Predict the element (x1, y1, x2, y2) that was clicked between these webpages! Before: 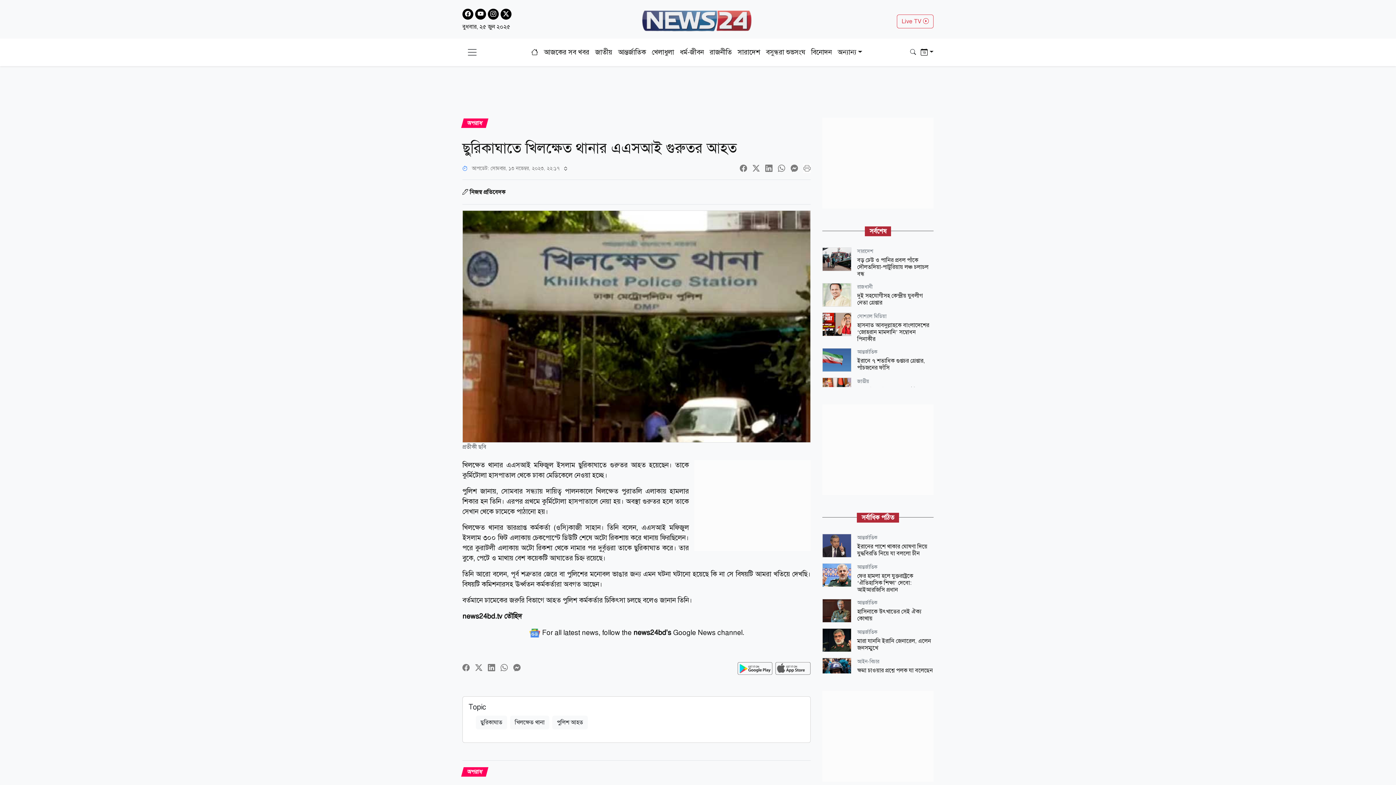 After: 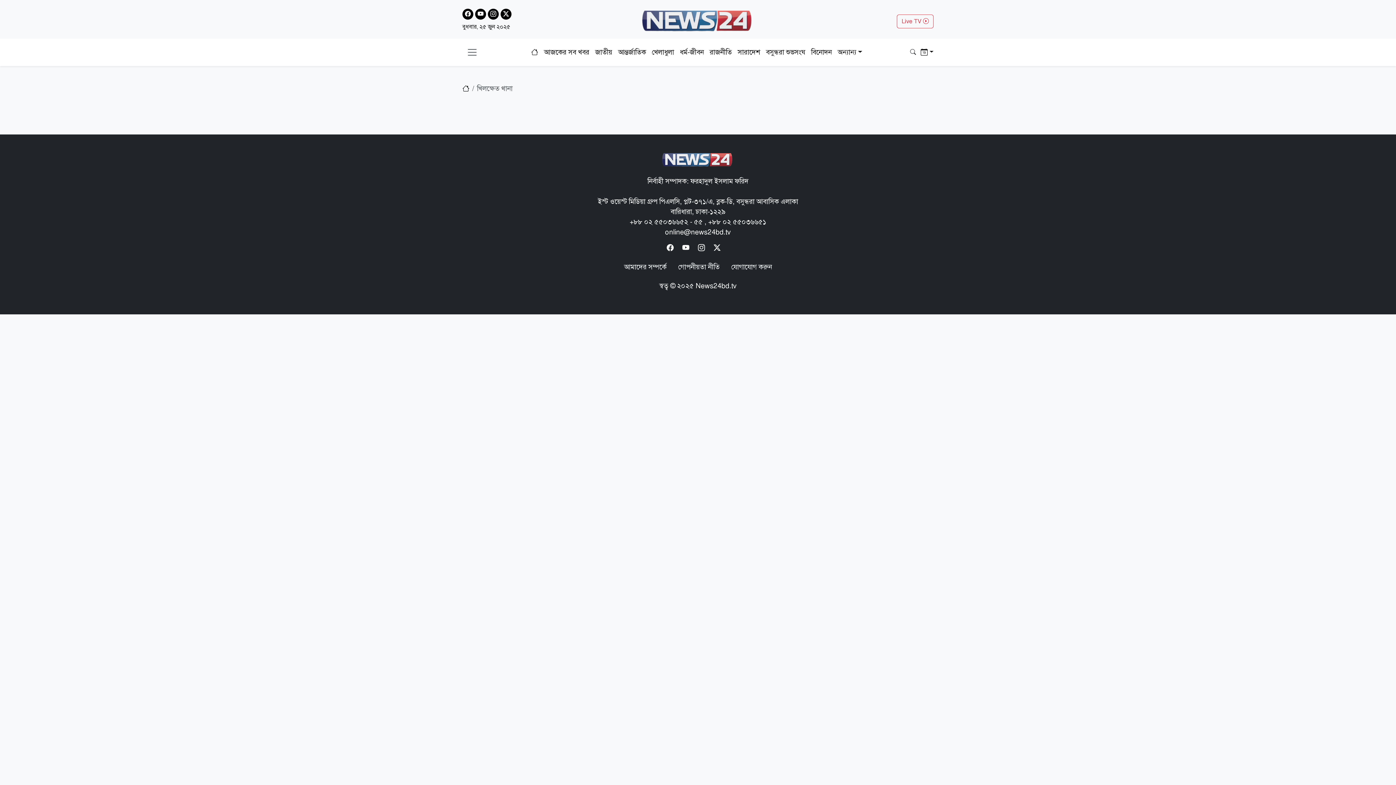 Action: bbox: (510, 716, 549, 729) label: খিলক্ষেত থানা